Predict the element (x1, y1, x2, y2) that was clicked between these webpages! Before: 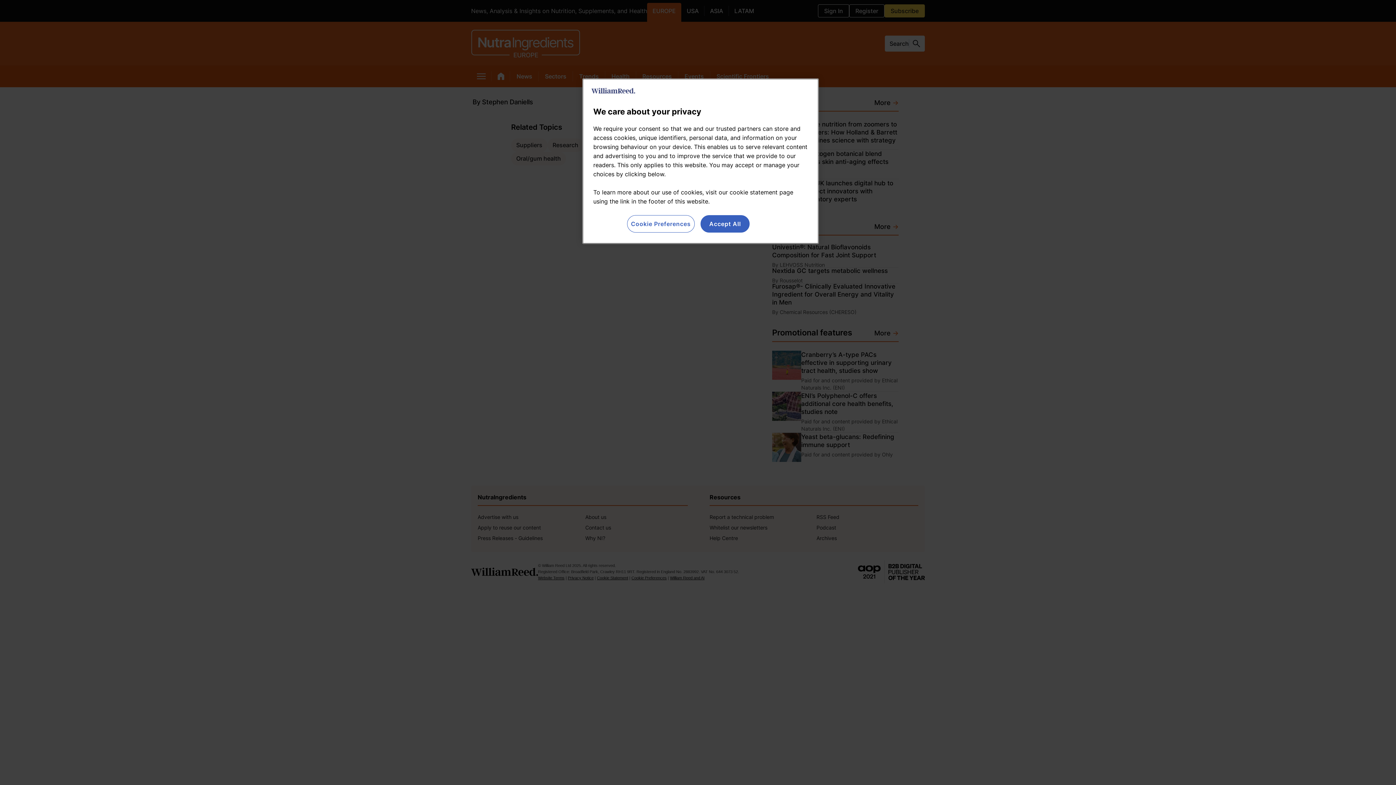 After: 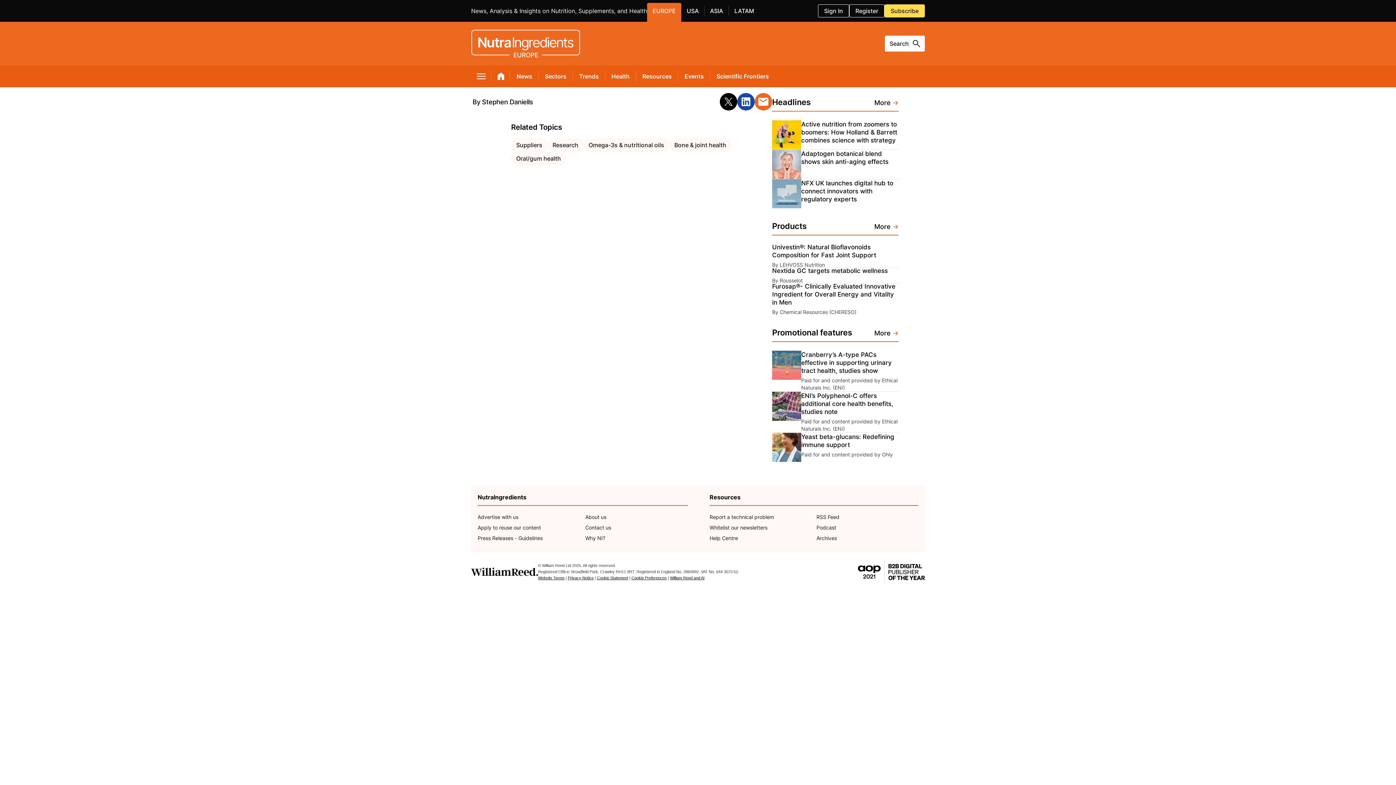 Action: label: Accept All bbox: (700, 215, 749, 232)